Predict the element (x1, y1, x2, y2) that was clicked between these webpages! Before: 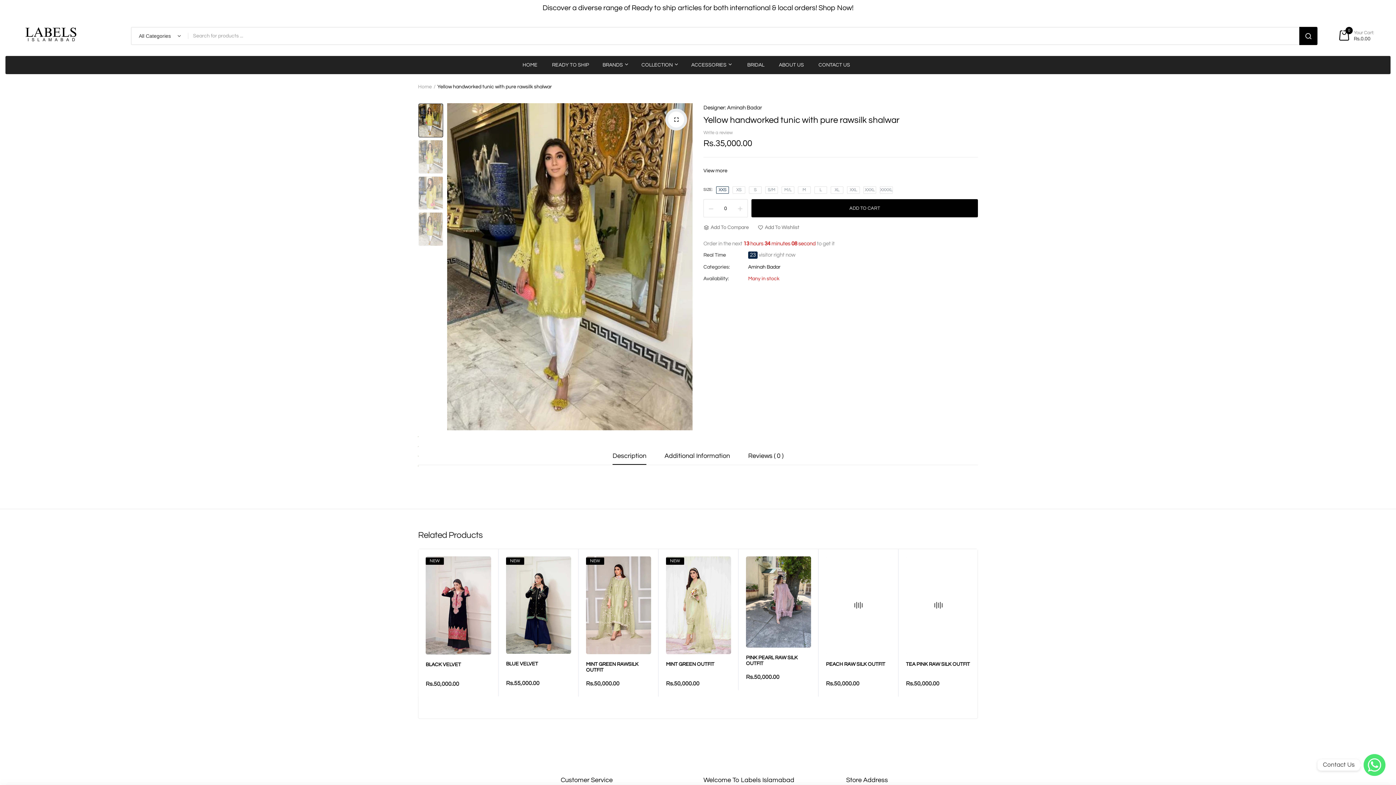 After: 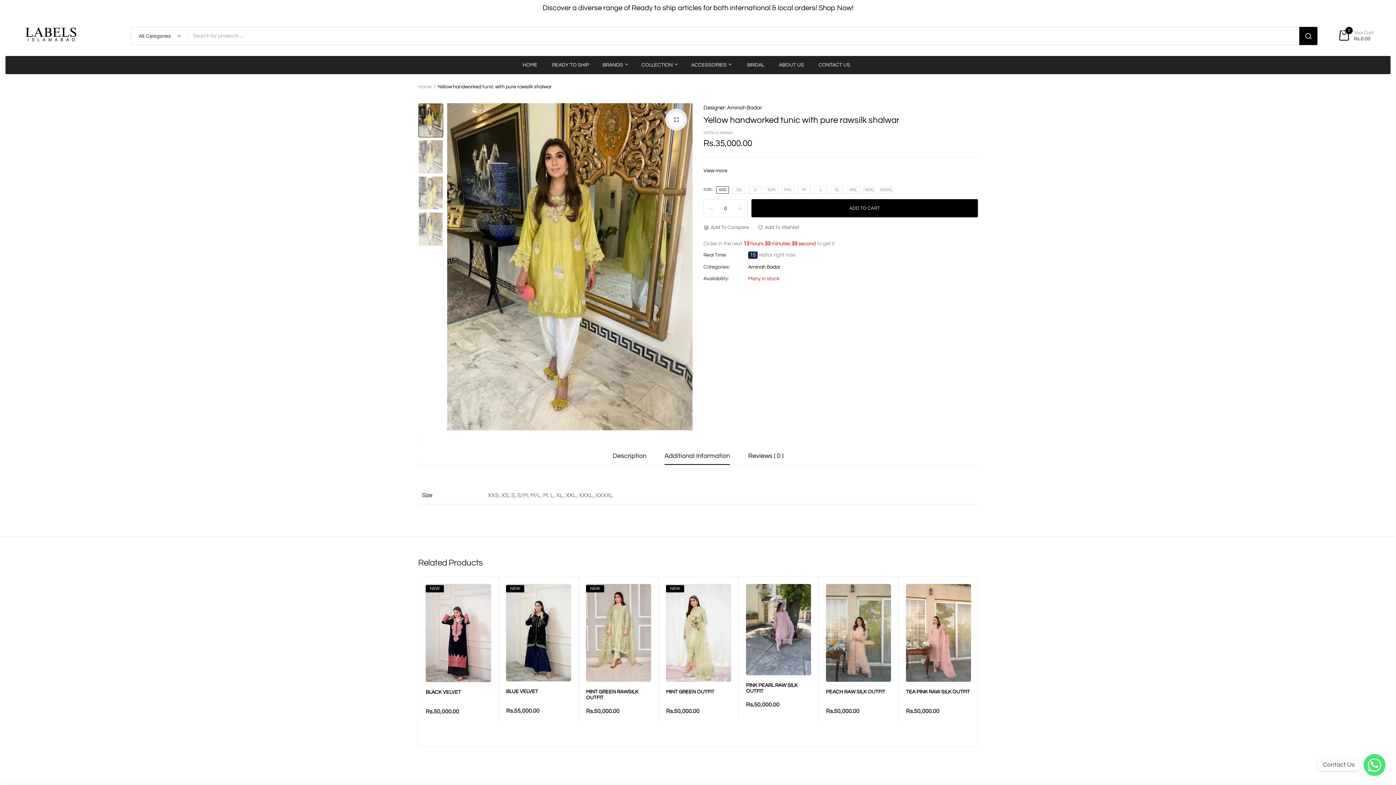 Action: label: Additional Information bbox: (664, 453, 730, 465)